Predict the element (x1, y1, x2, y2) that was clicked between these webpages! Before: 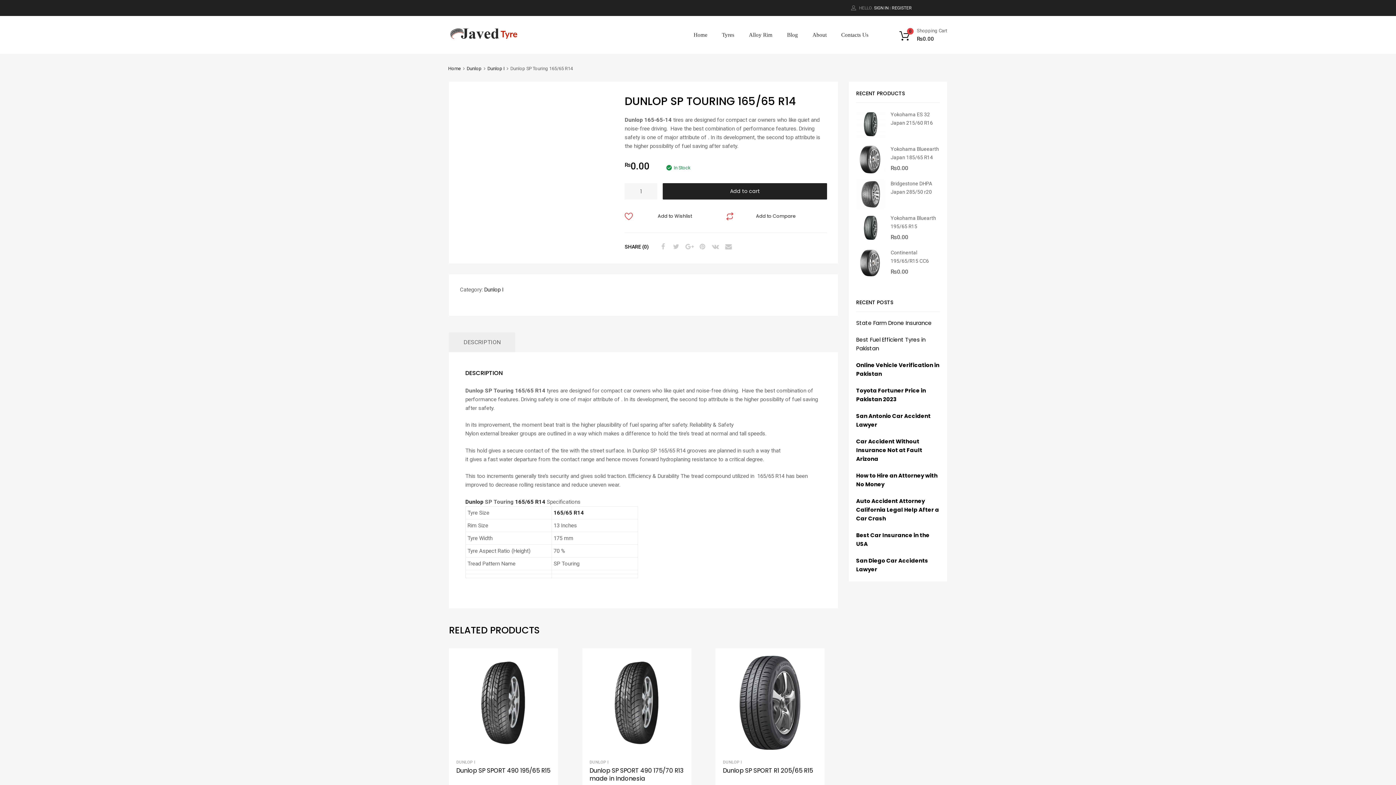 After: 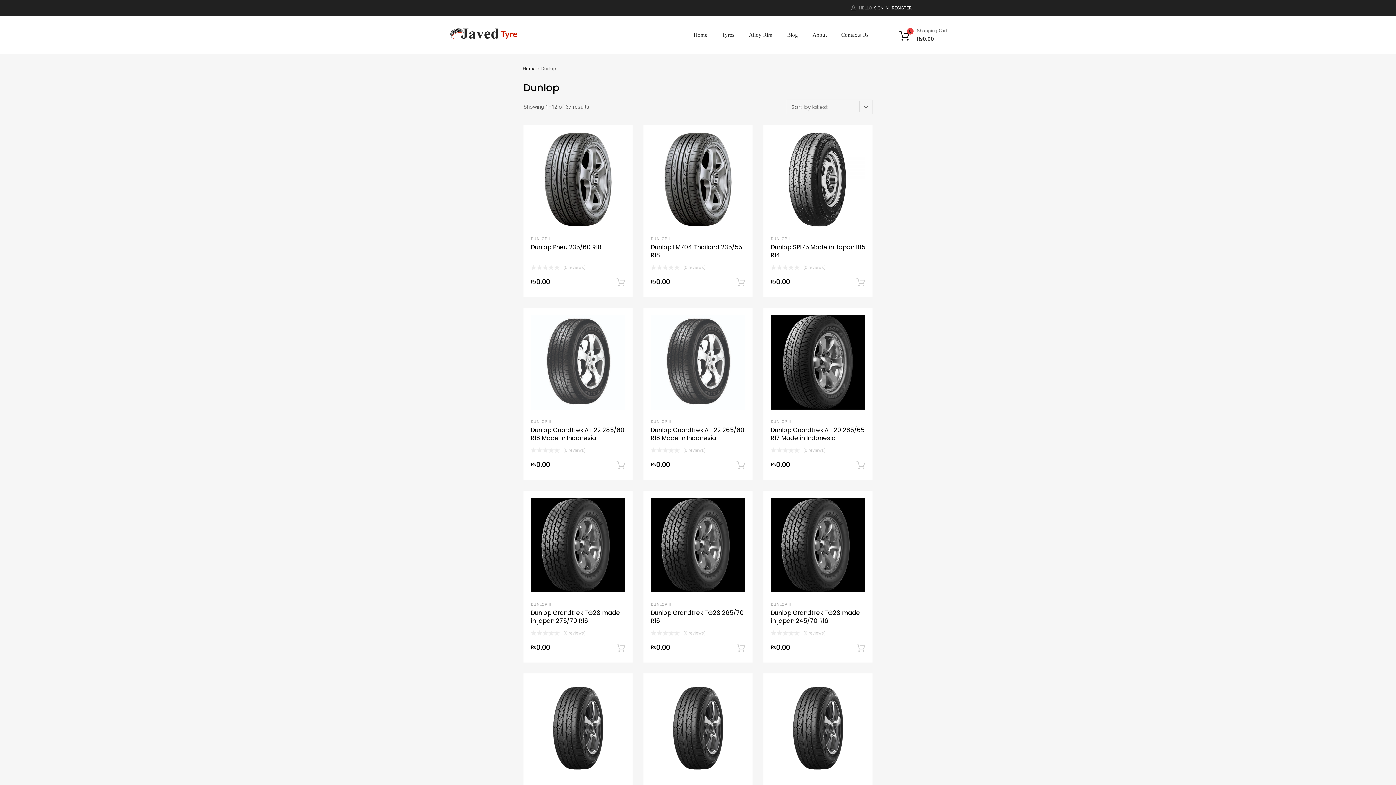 Action: label: Dunlop bbox: (466, 65, 481, 71)